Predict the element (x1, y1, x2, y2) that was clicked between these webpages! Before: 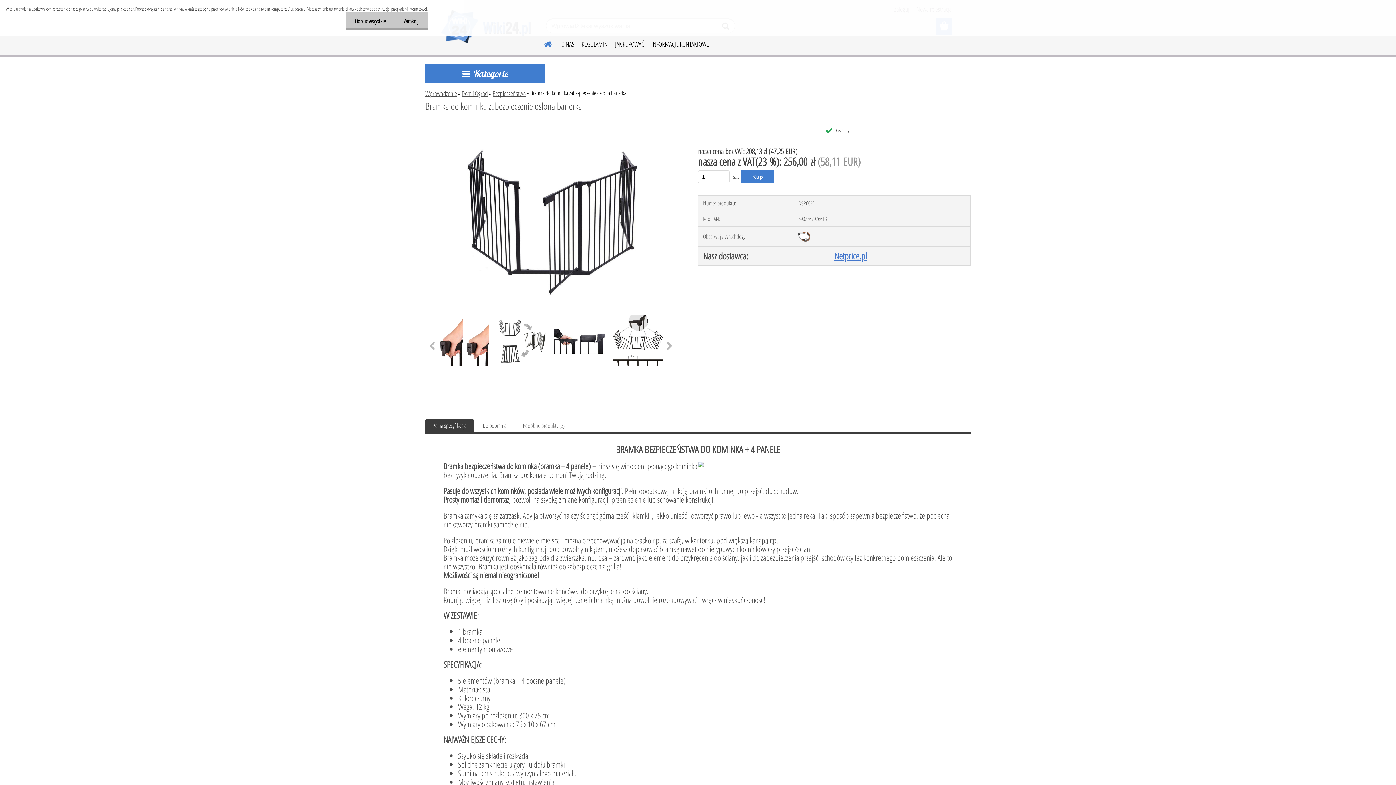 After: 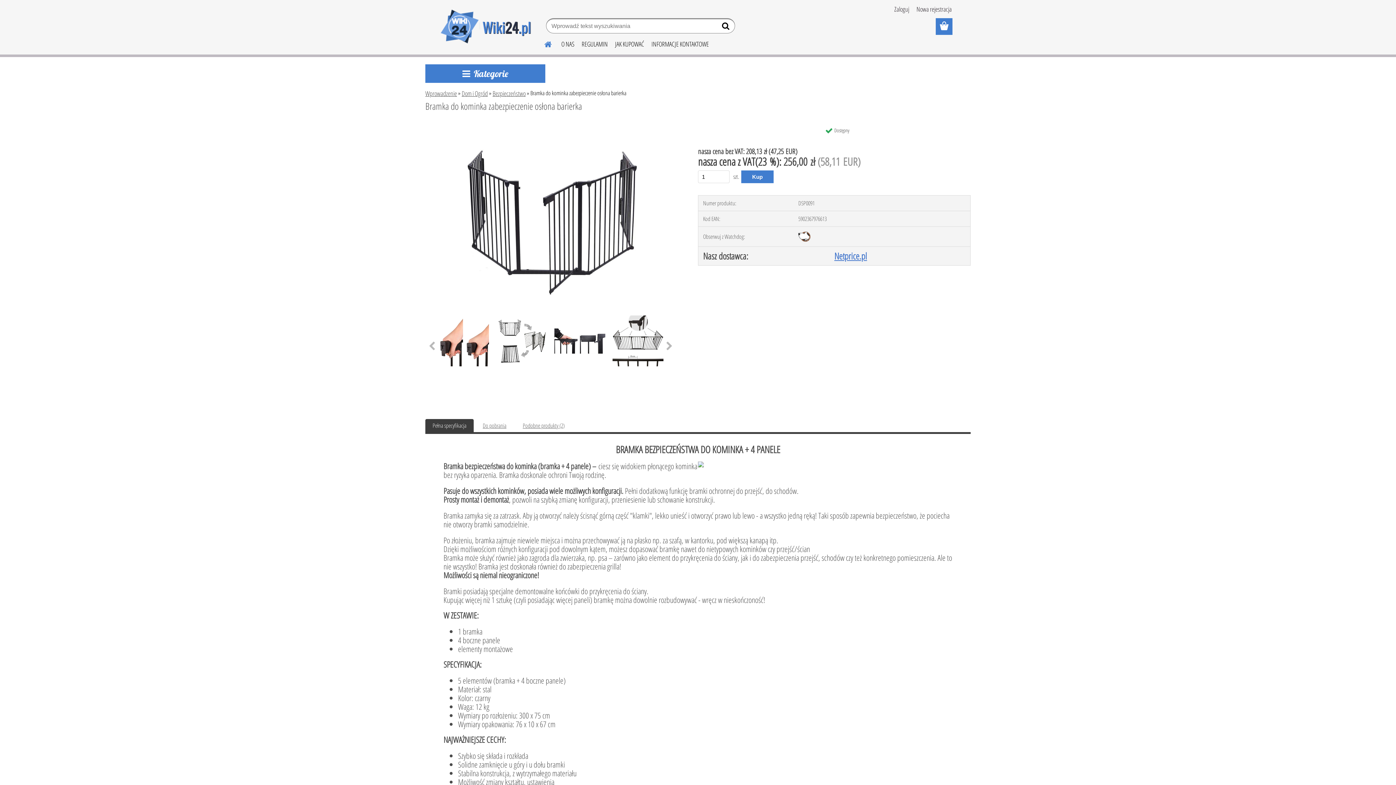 Action: label: Zamknij bbox: (394, 12, 427, 29)